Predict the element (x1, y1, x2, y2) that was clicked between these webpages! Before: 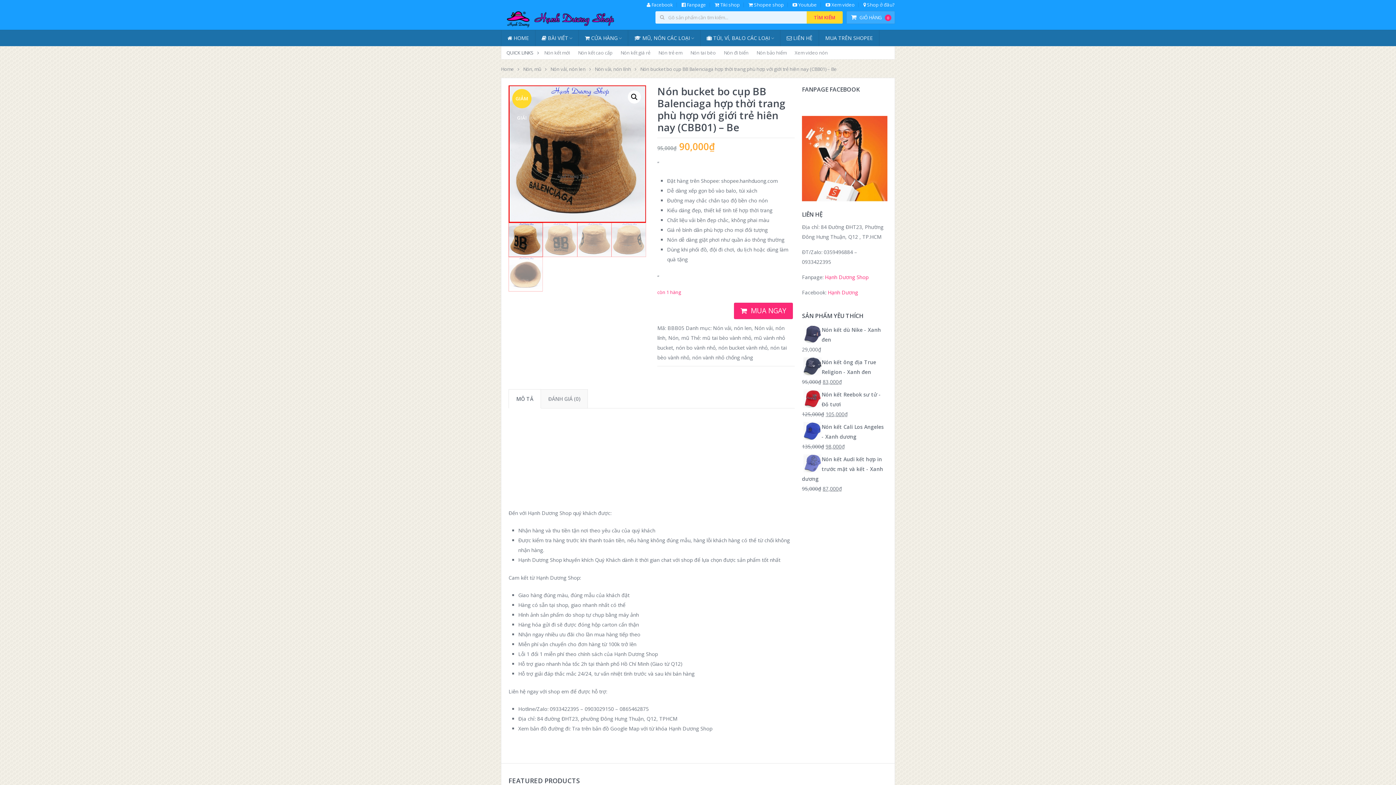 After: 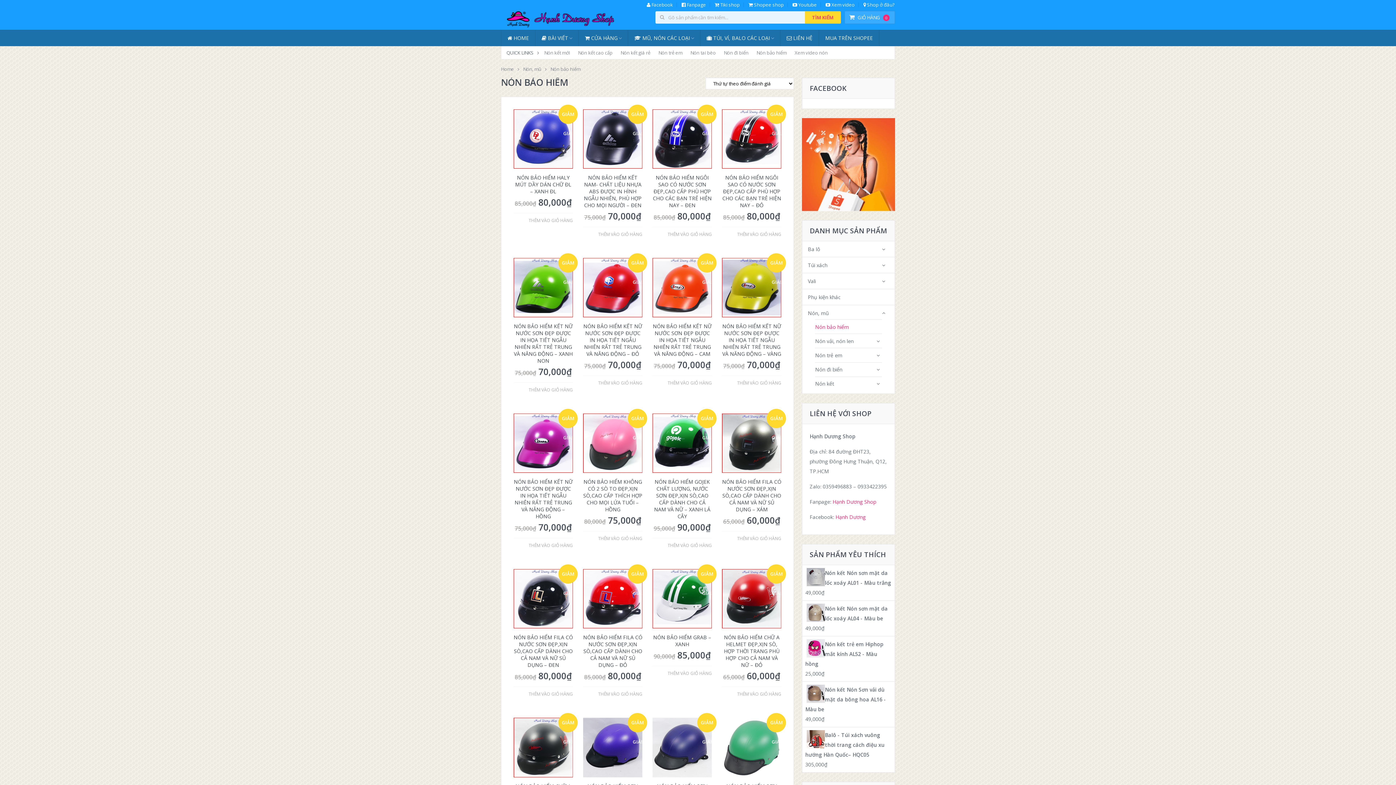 Action: label: Nón bảo hiểm bbox: (756, 49, 786, 56)